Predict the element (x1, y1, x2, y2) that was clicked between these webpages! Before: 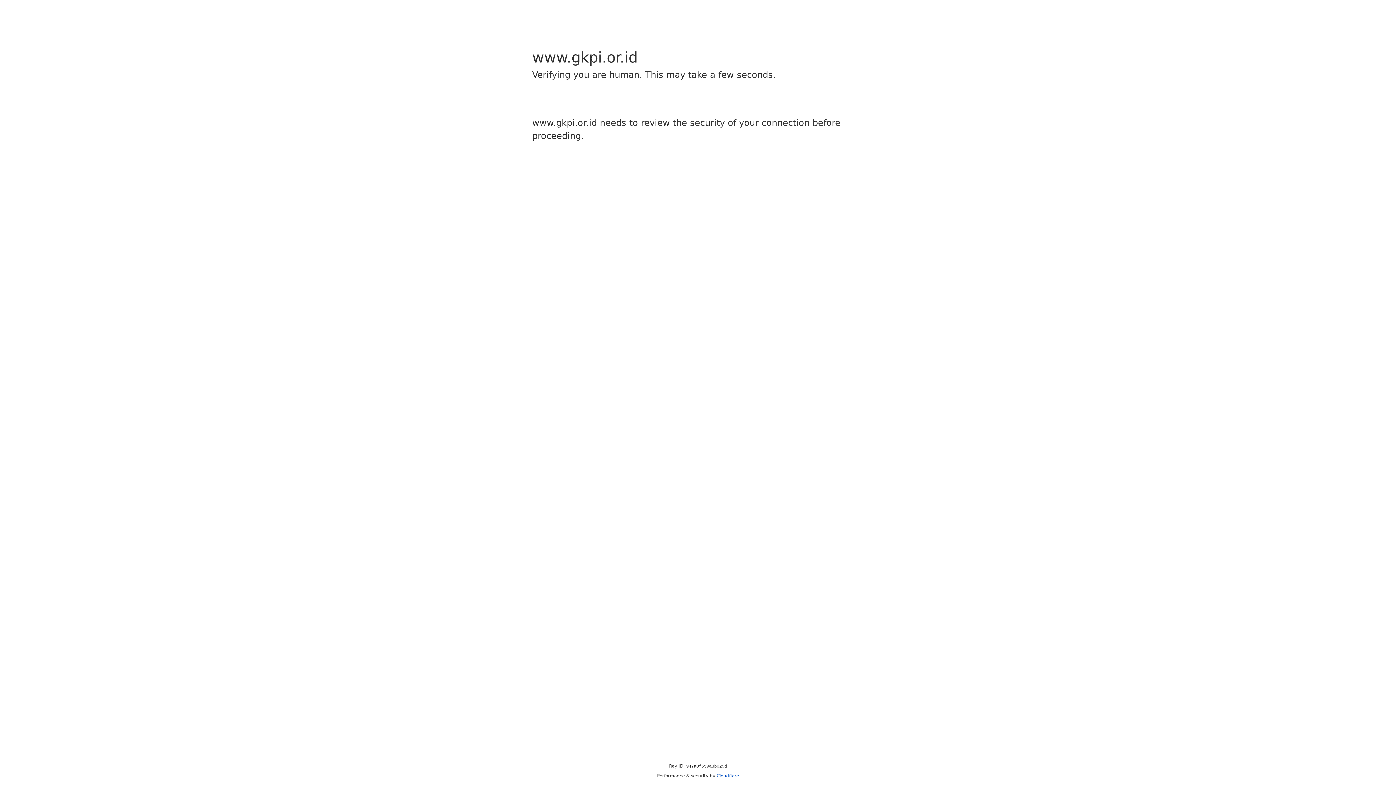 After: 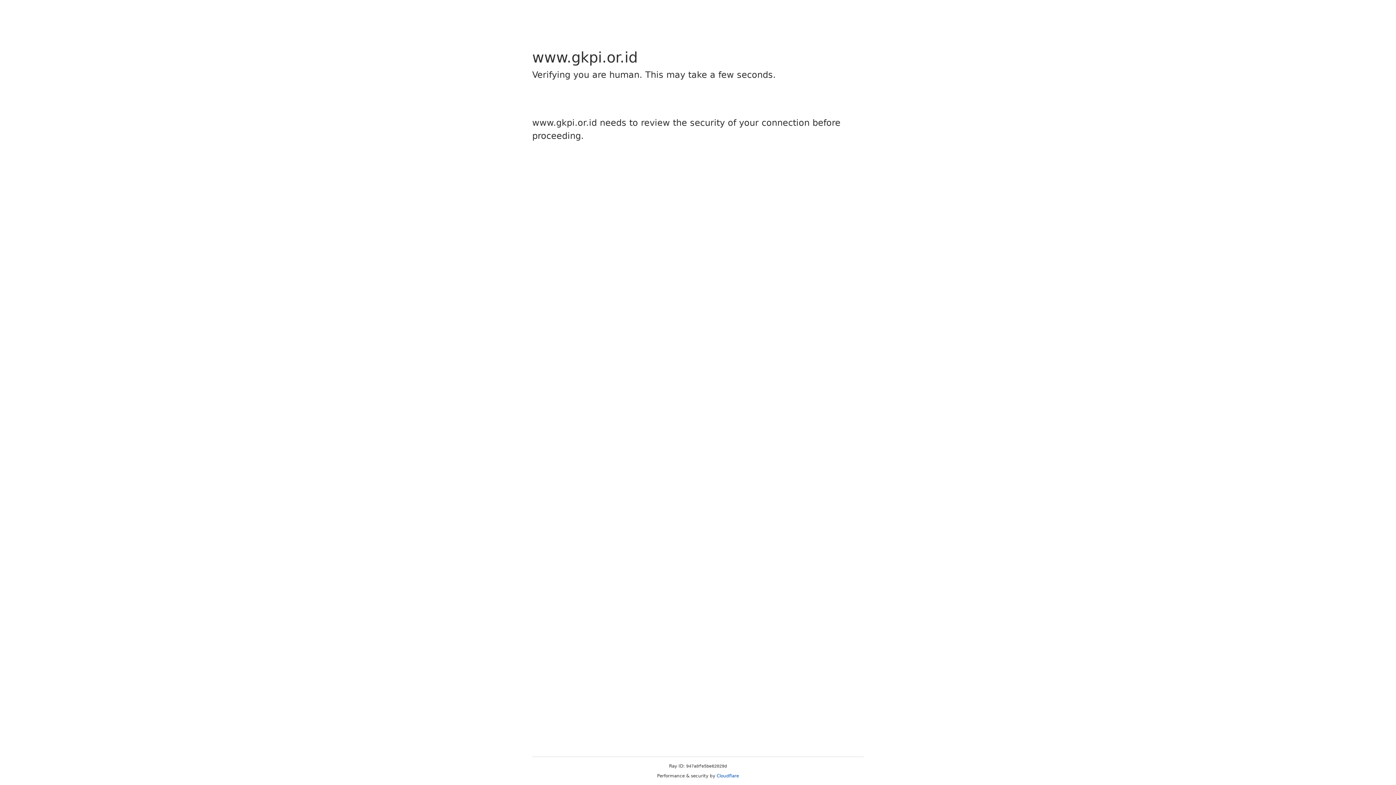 Action: label: Cloudflare bbox: (716, 773, 739, 778)